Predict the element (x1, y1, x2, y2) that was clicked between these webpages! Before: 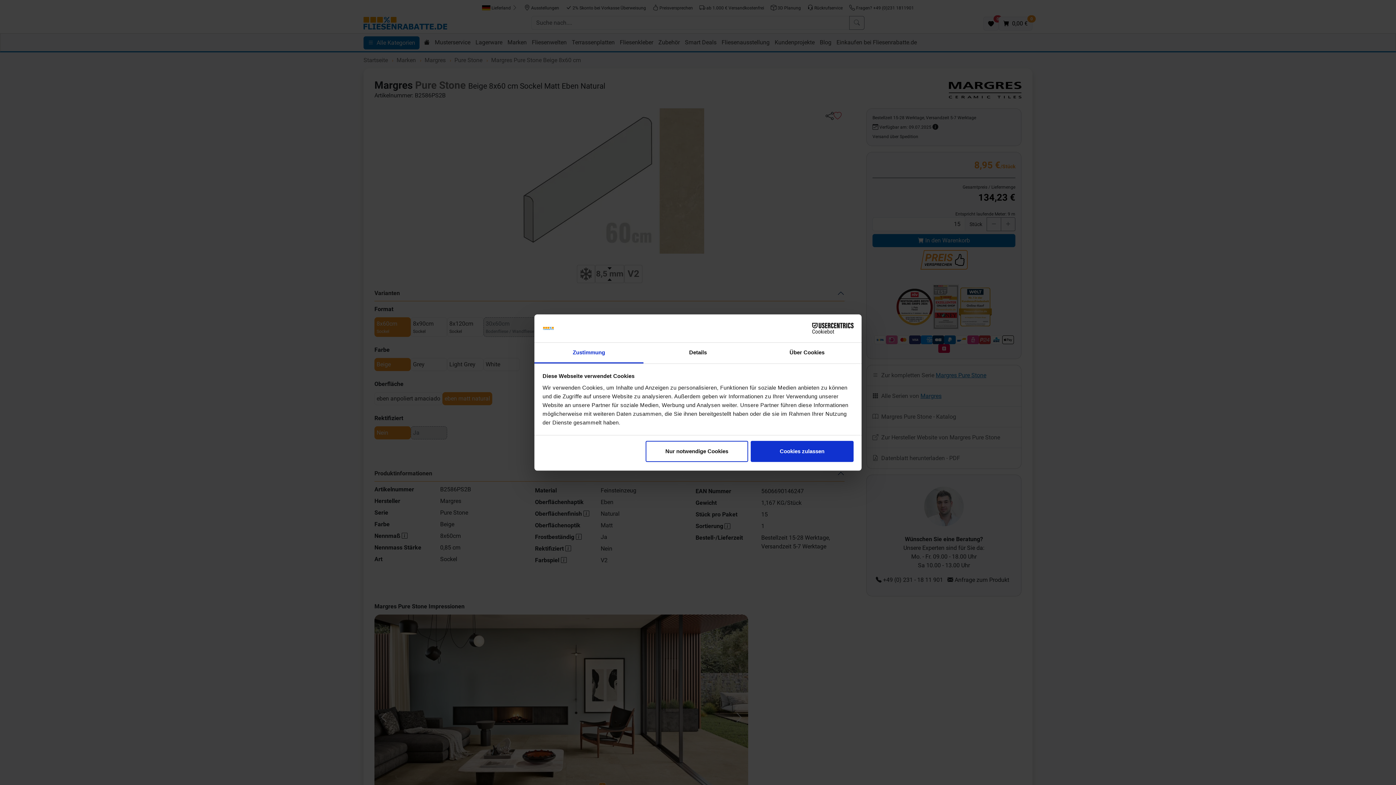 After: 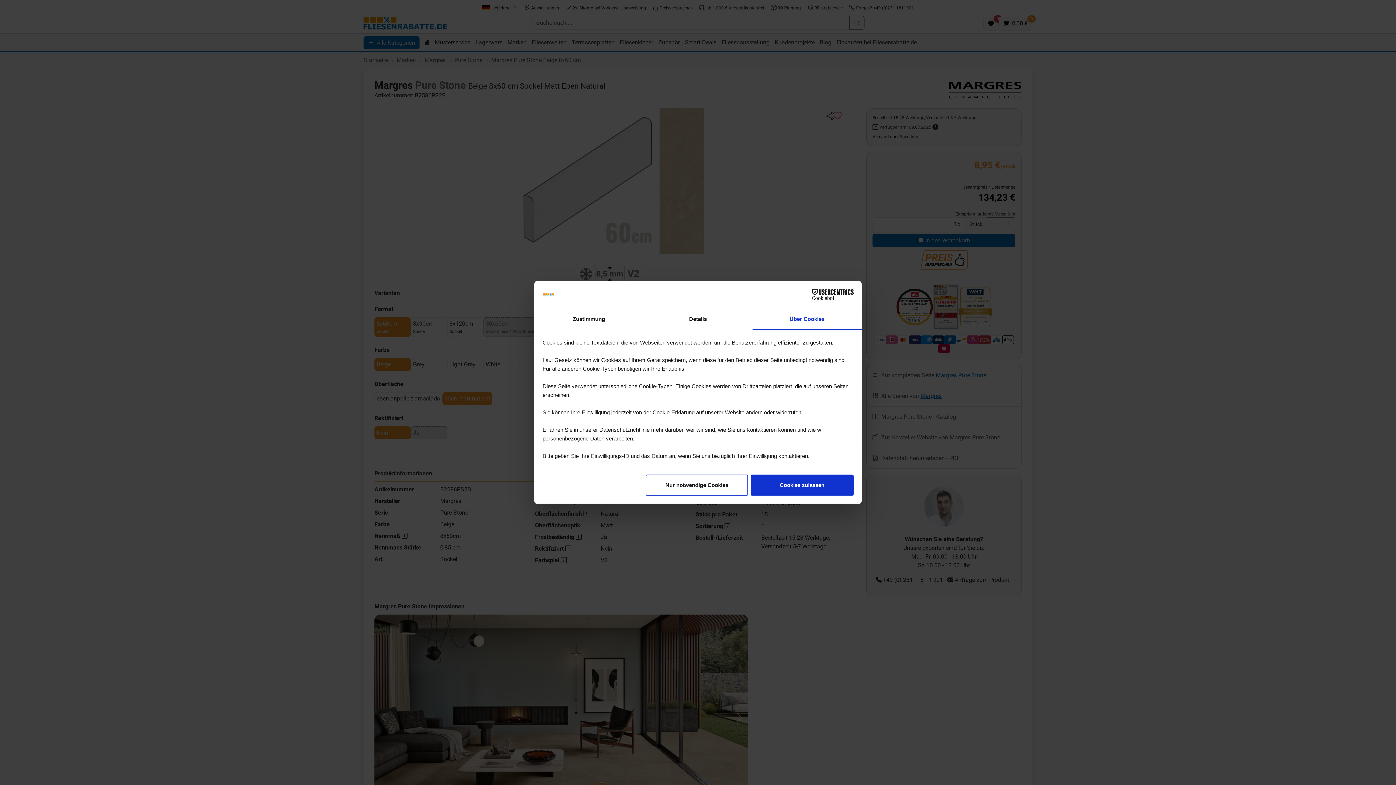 Action: label: Über Cookies bbox: (752, 342, 861, 363)